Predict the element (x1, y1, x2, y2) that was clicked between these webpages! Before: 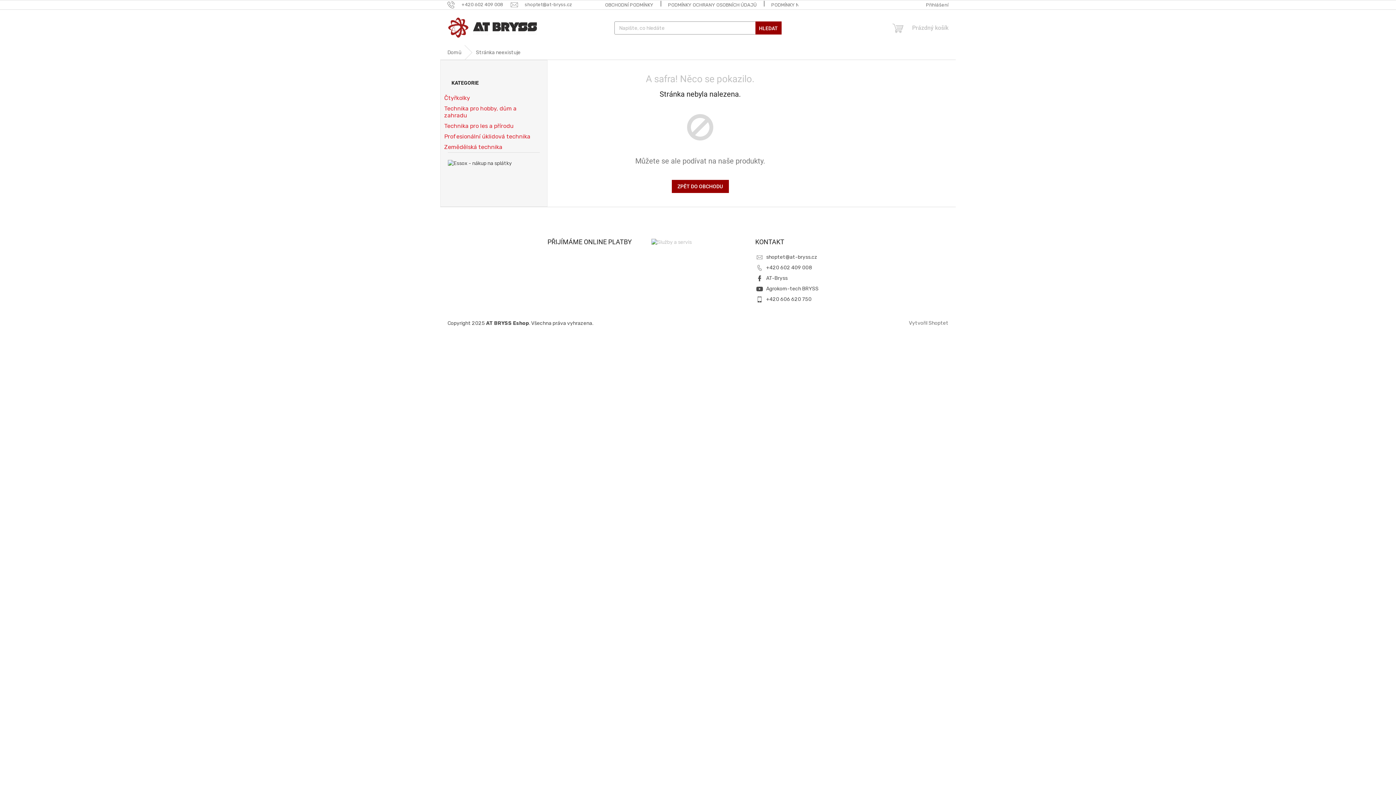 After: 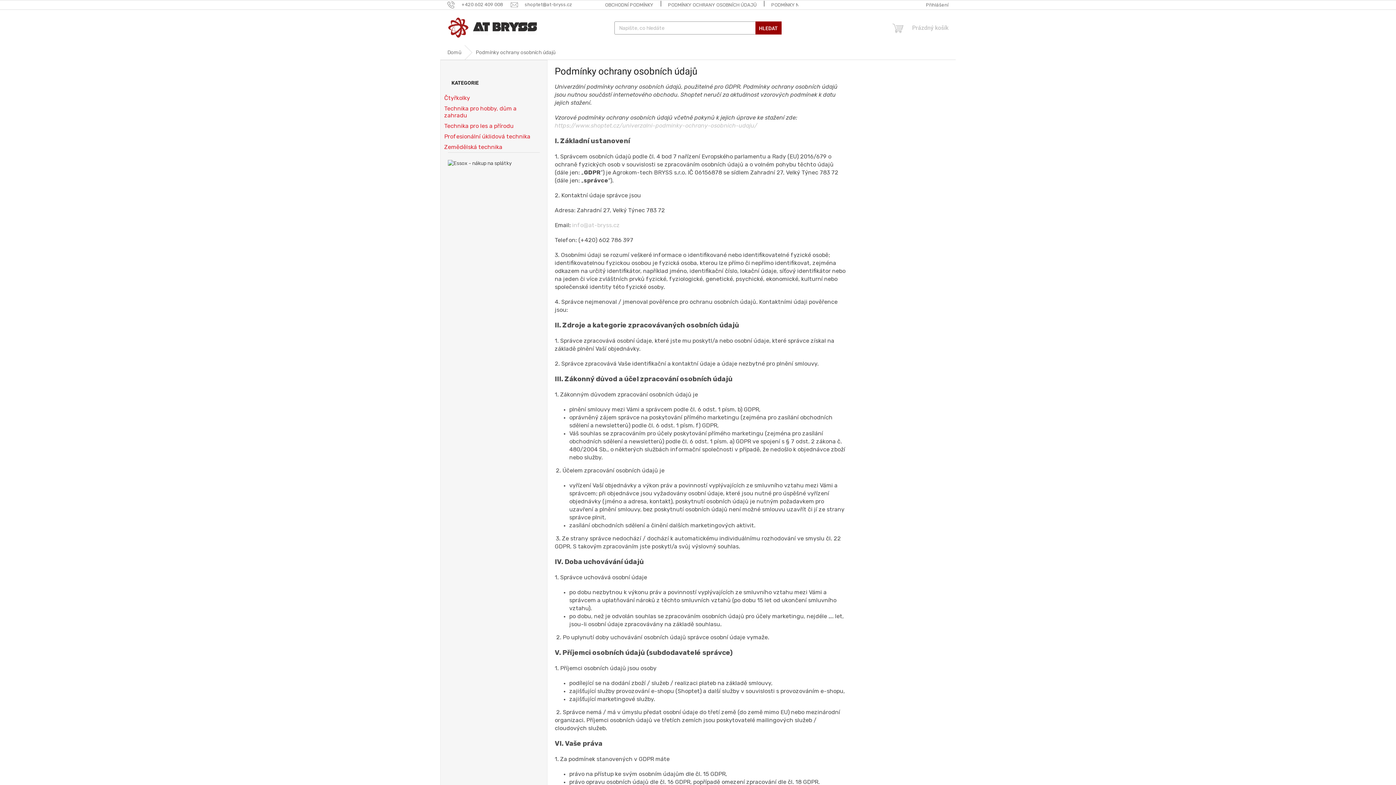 Action: bbox: (660, 0, 764, 9) label: PODMÍNKY OCHRANY OSOBNÍCH ÚDAJŮ